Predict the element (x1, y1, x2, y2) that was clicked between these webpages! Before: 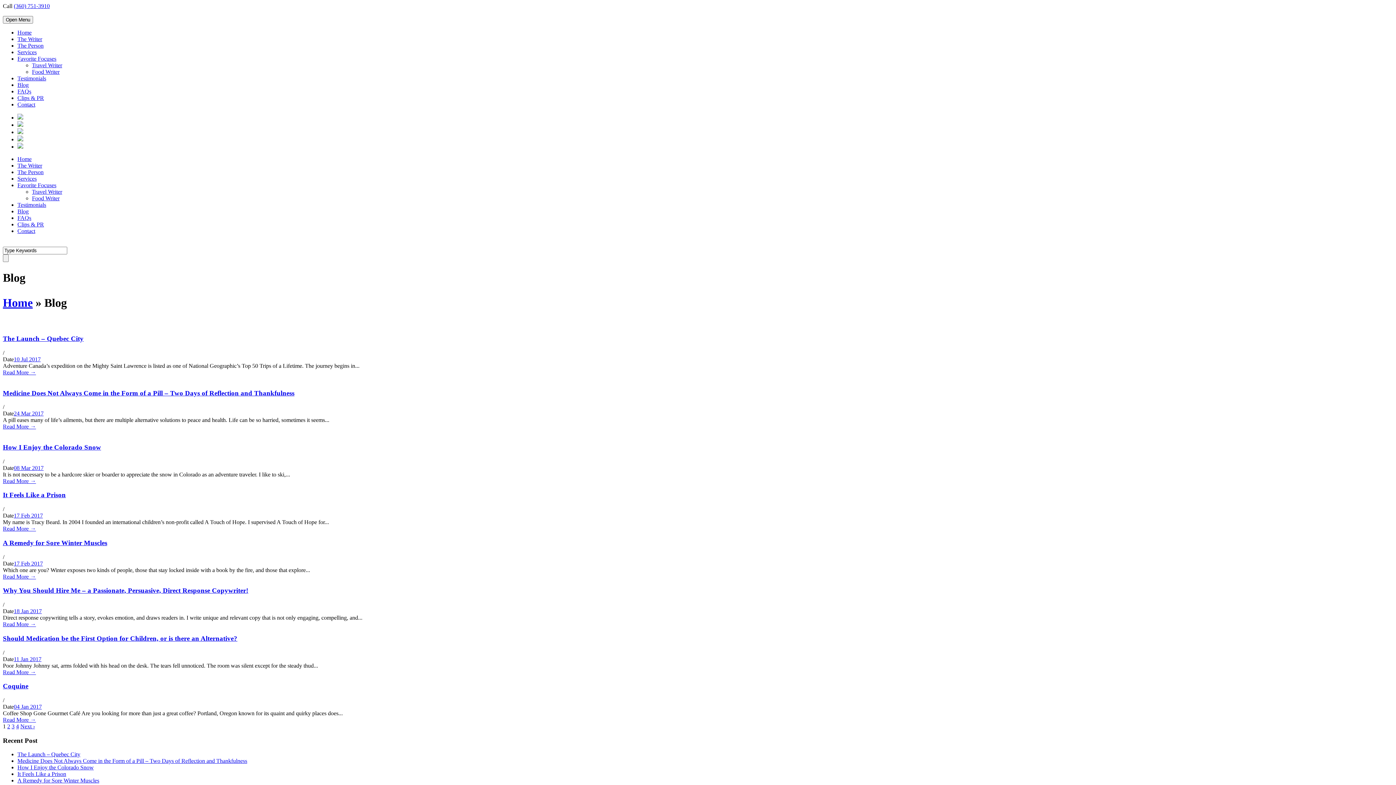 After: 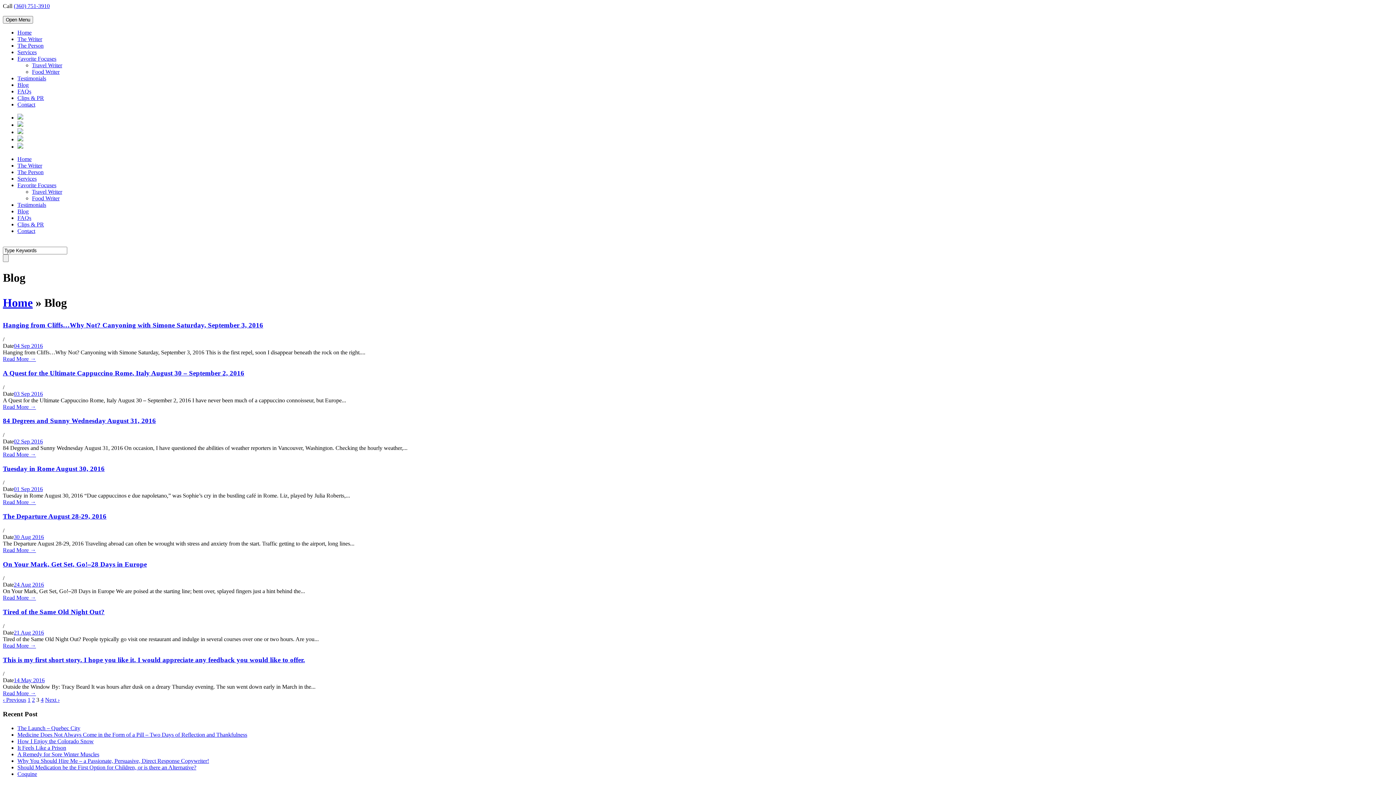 Action: bbox: (11, 723, 14, 729) label: 3